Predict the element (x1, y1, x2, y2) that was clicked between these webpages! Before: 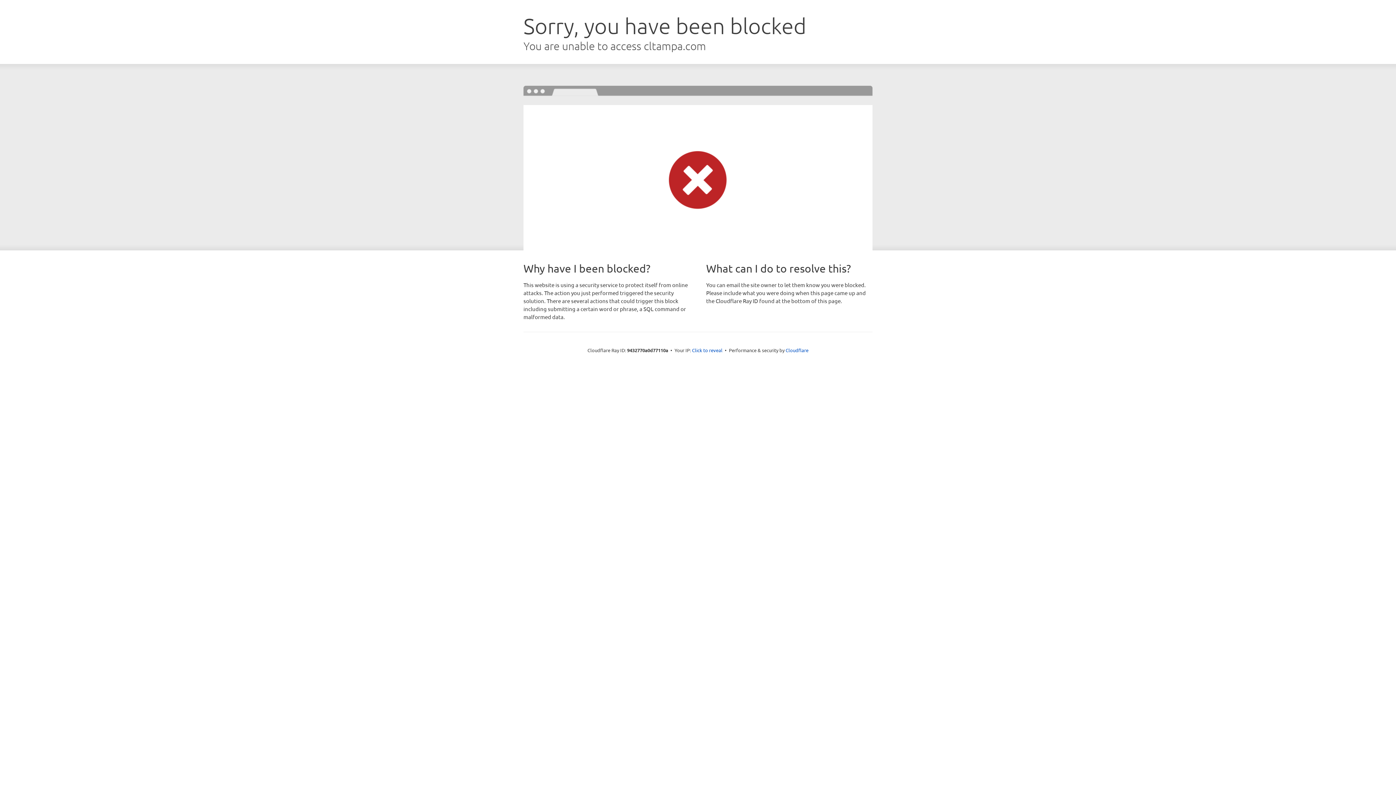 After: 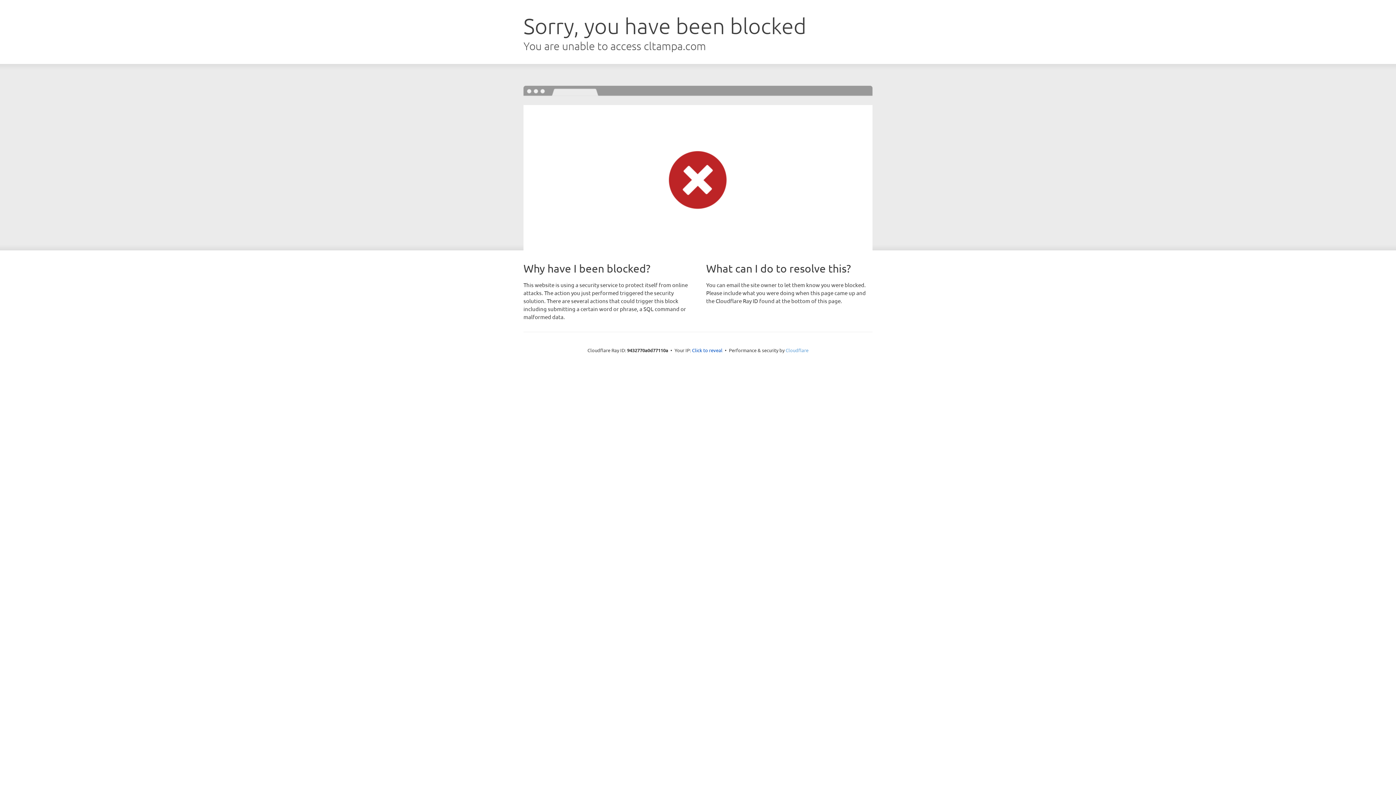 Action: bbox: (785, 347, 808, 353) label: Cloudflare